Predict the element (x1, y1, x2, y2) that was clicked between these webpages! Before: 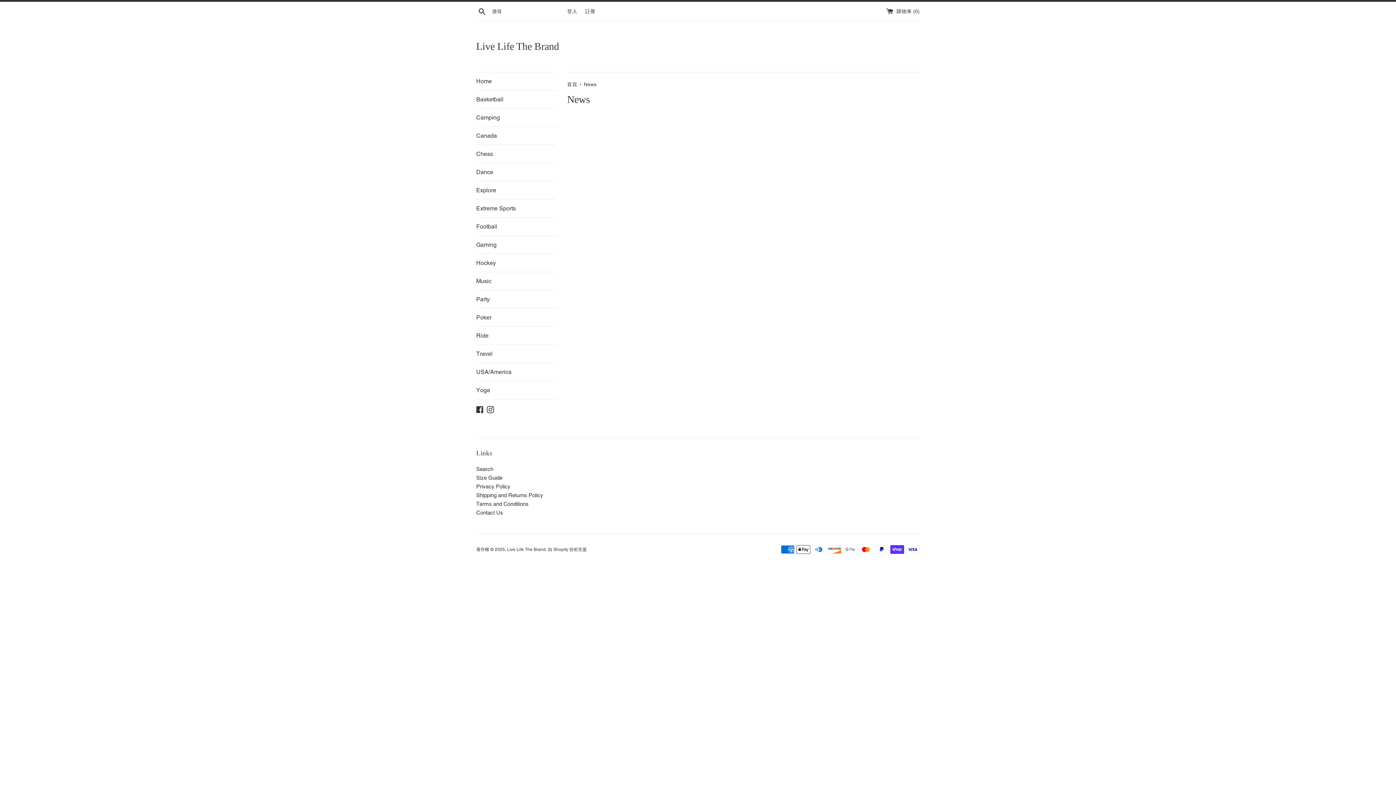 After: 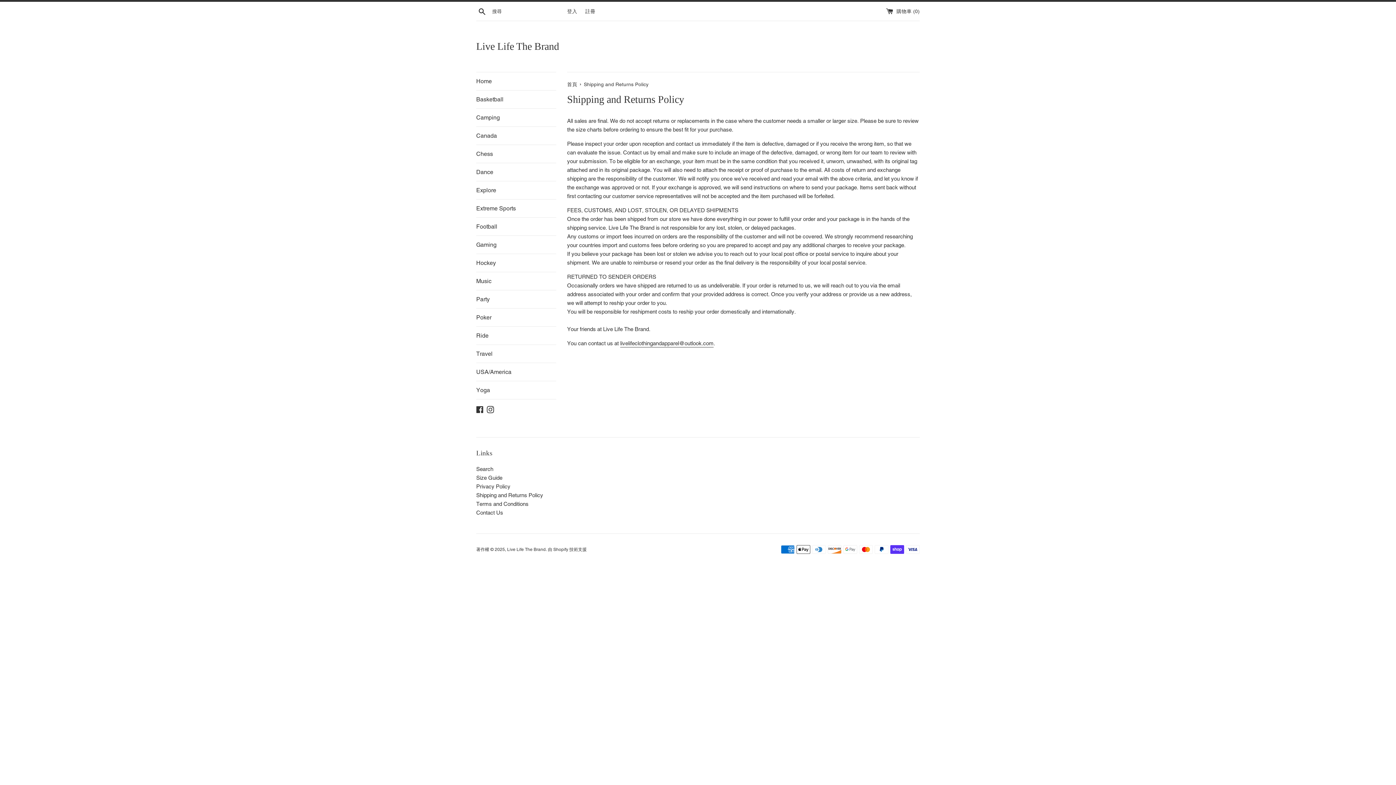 Action: label: Shipping and Returns Policy bbox: (476, 492, 543, 498)